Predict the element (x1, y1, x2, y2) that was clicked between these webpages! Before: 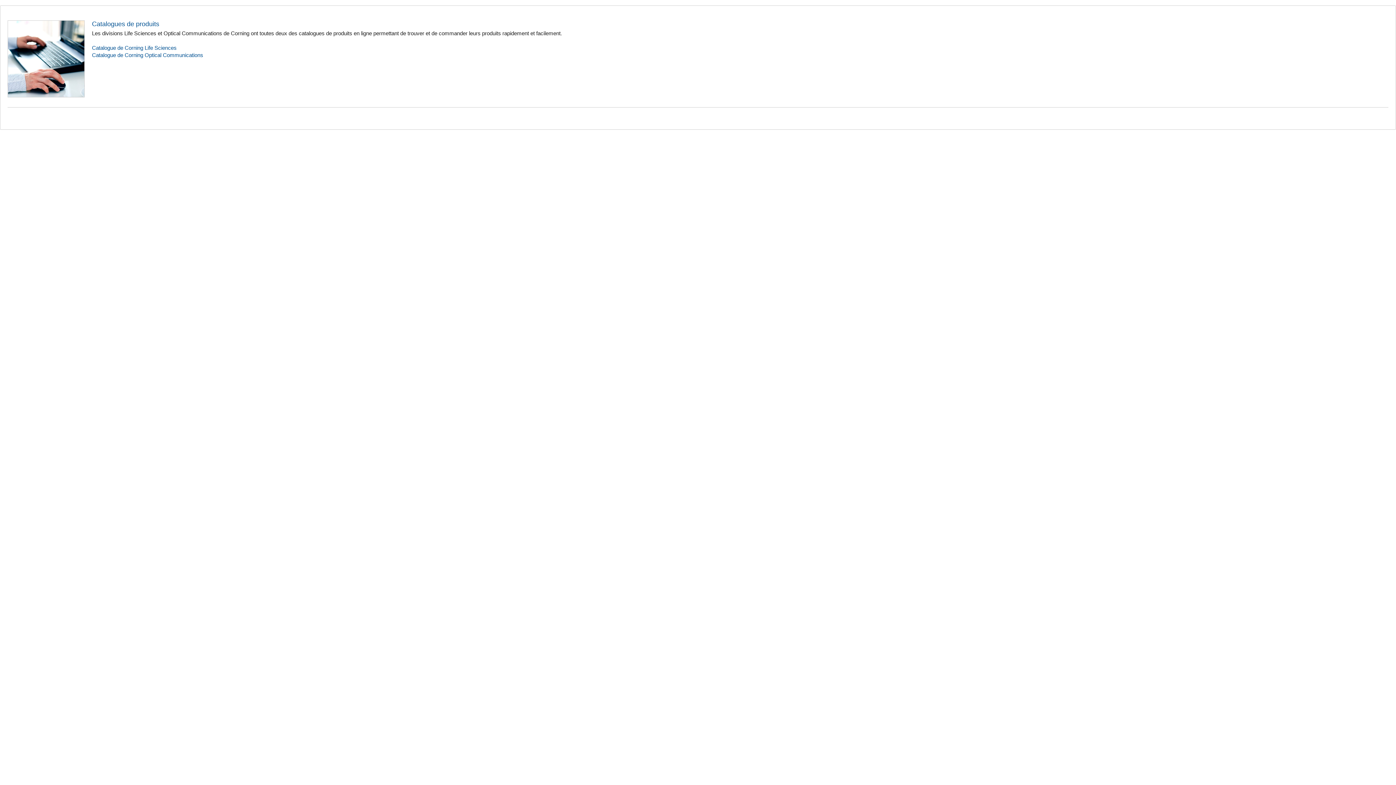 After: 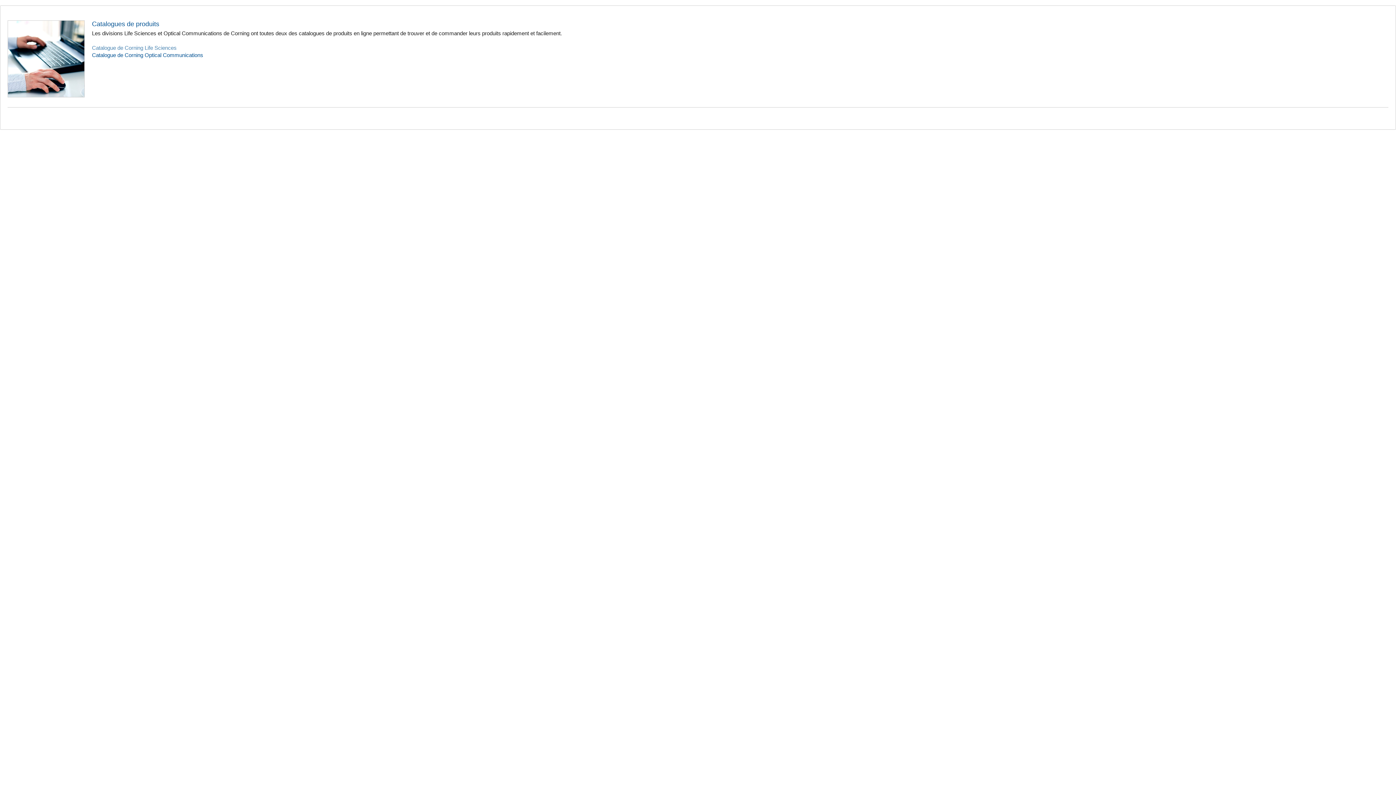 Action: label: Catalogue de Corning Life Sciences bbox: (92, 44, 176, 50)